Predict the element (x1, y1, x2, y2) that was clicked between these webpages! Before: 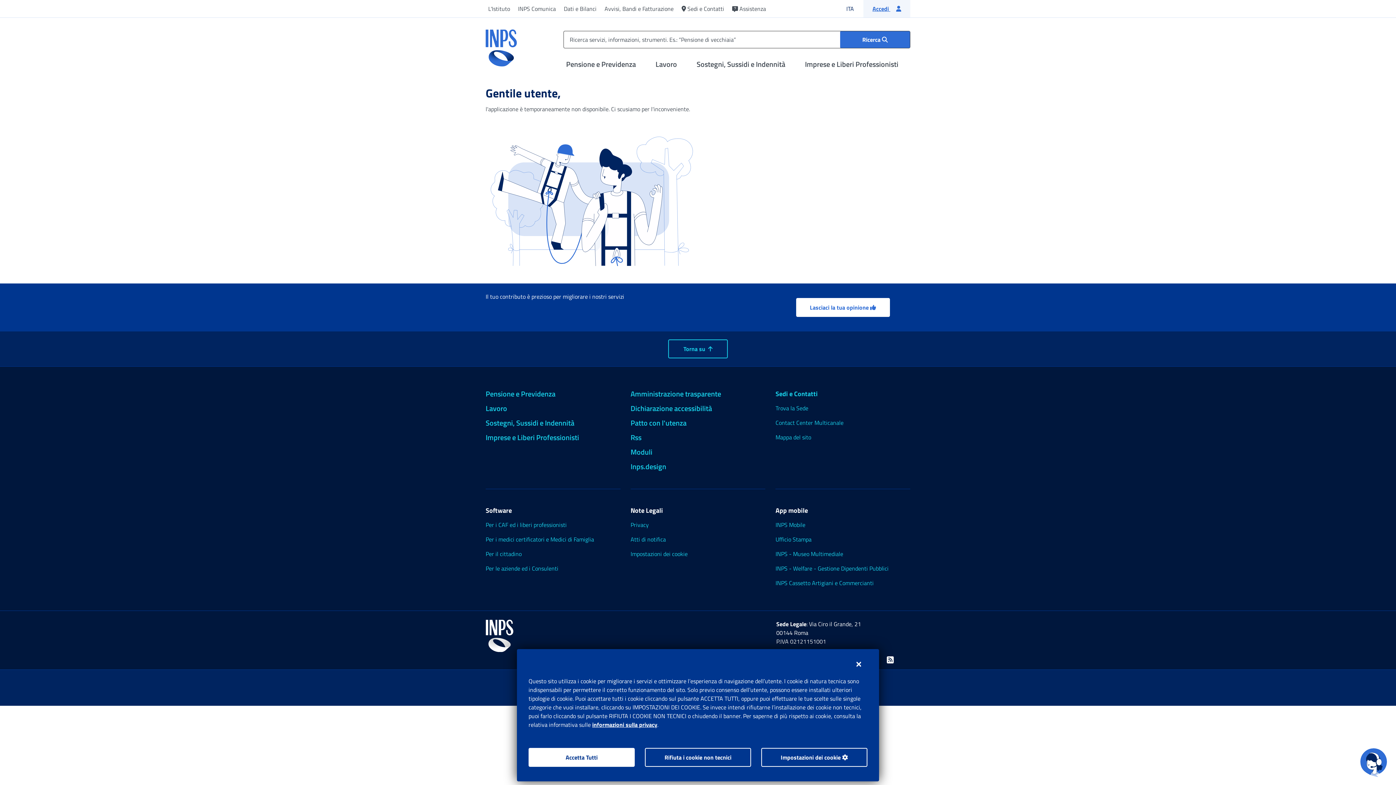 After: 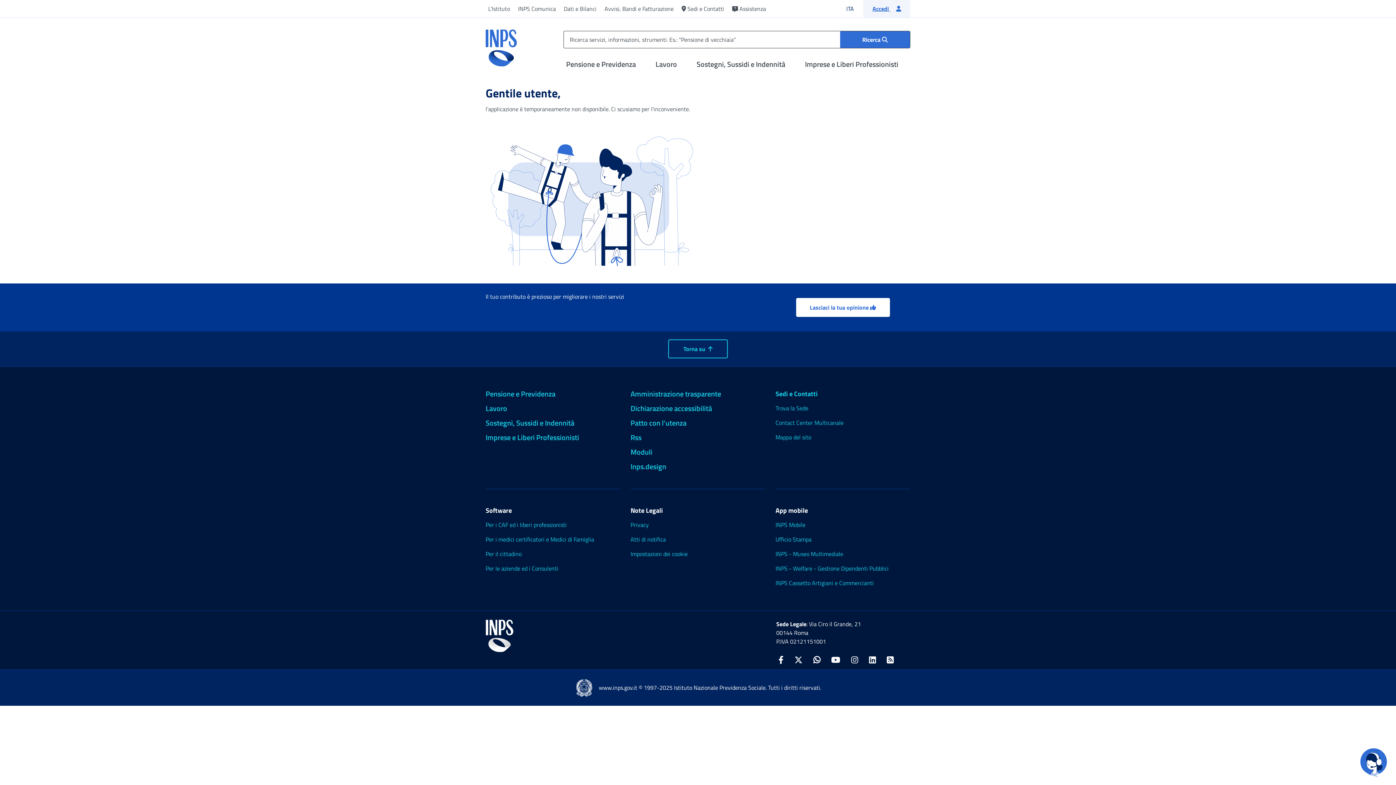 Action: bbox: (850, 655, 867, 674) label: Chiudi